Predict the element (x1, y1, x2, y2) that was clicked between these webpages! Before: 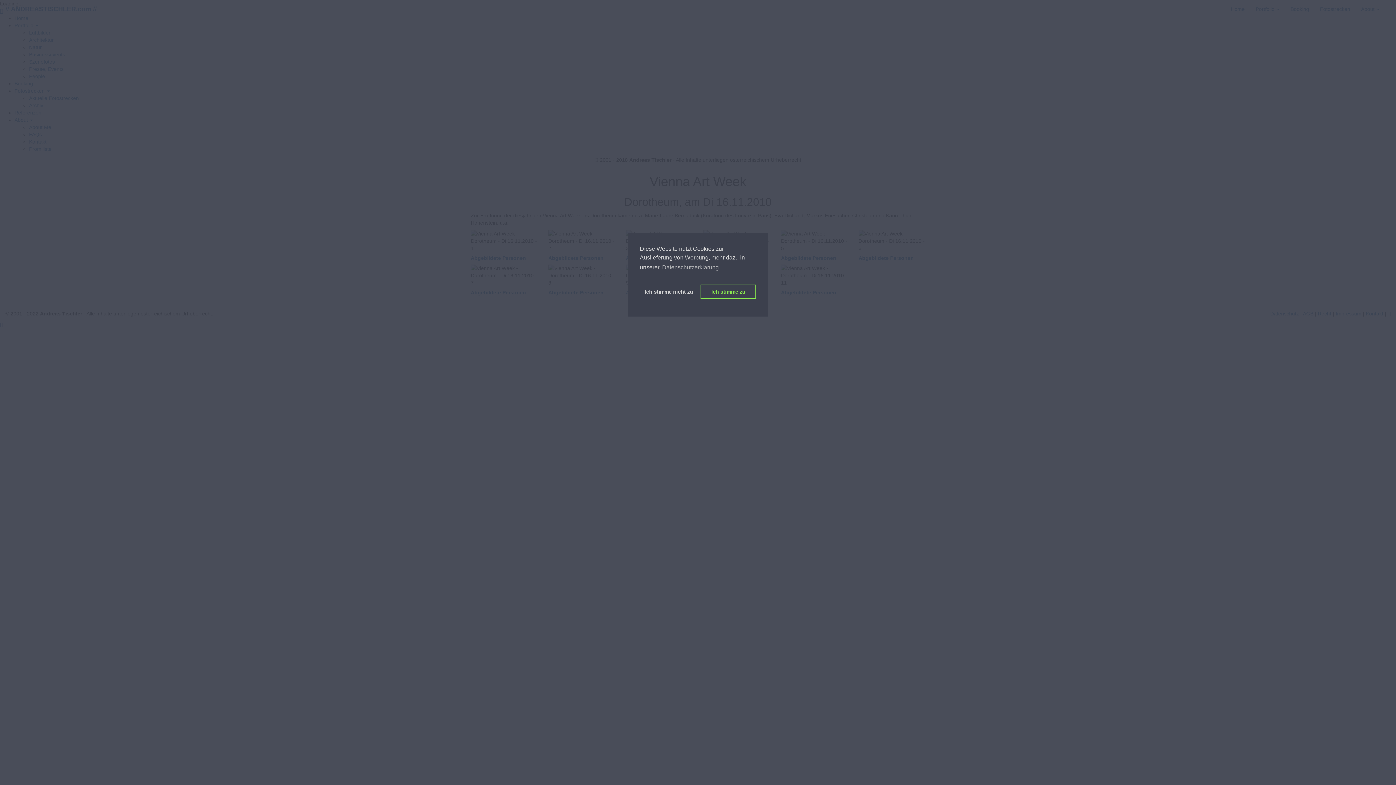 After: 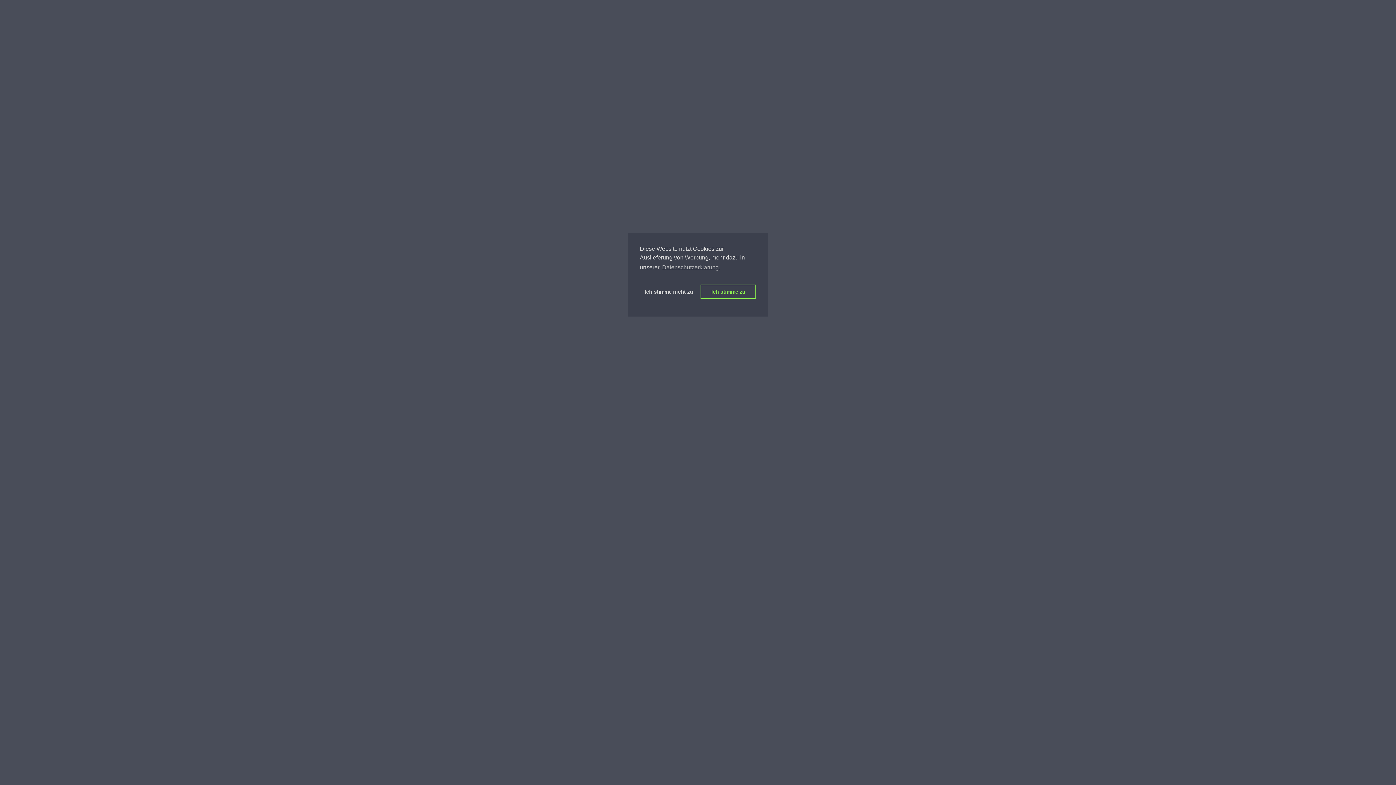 Action: bbox: (1366, 310, 1383, 316) label: Kontakt